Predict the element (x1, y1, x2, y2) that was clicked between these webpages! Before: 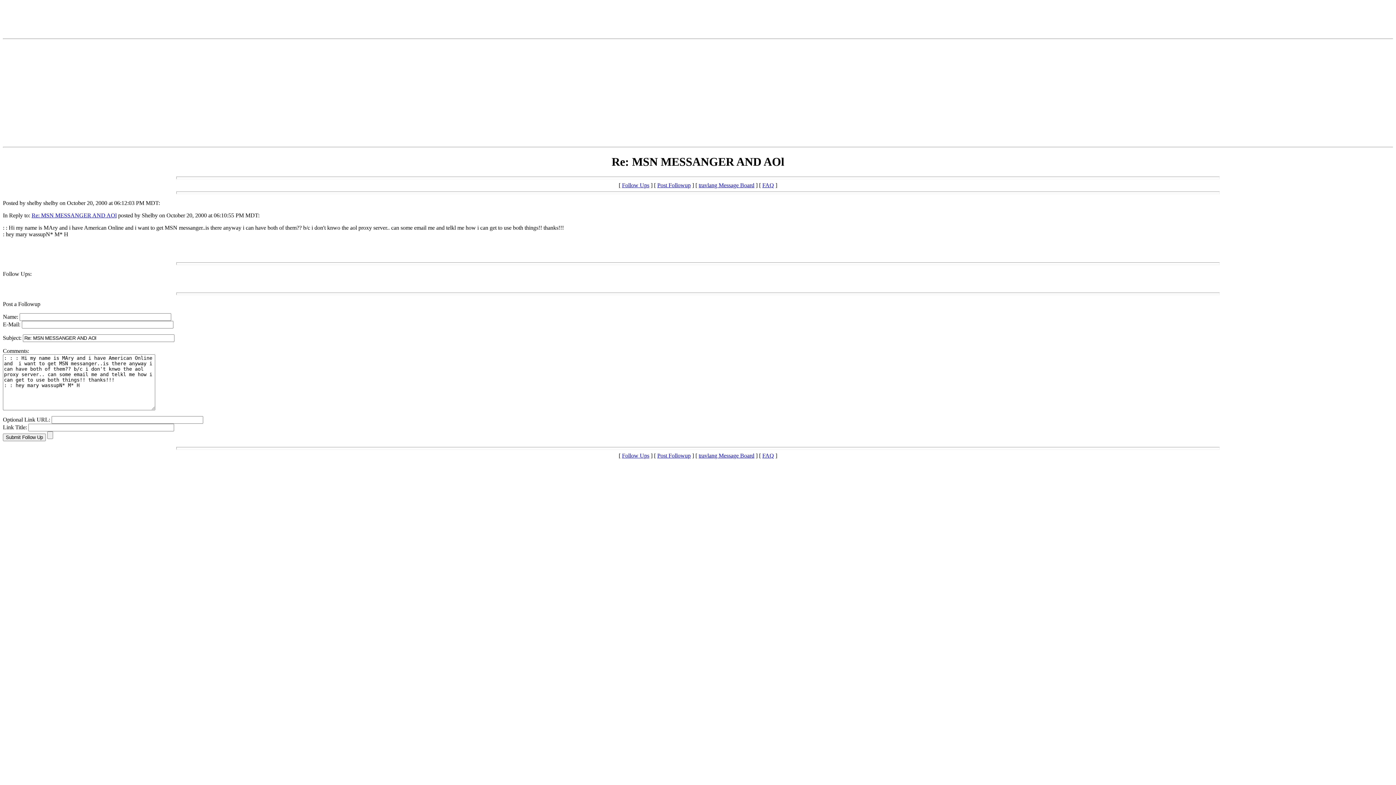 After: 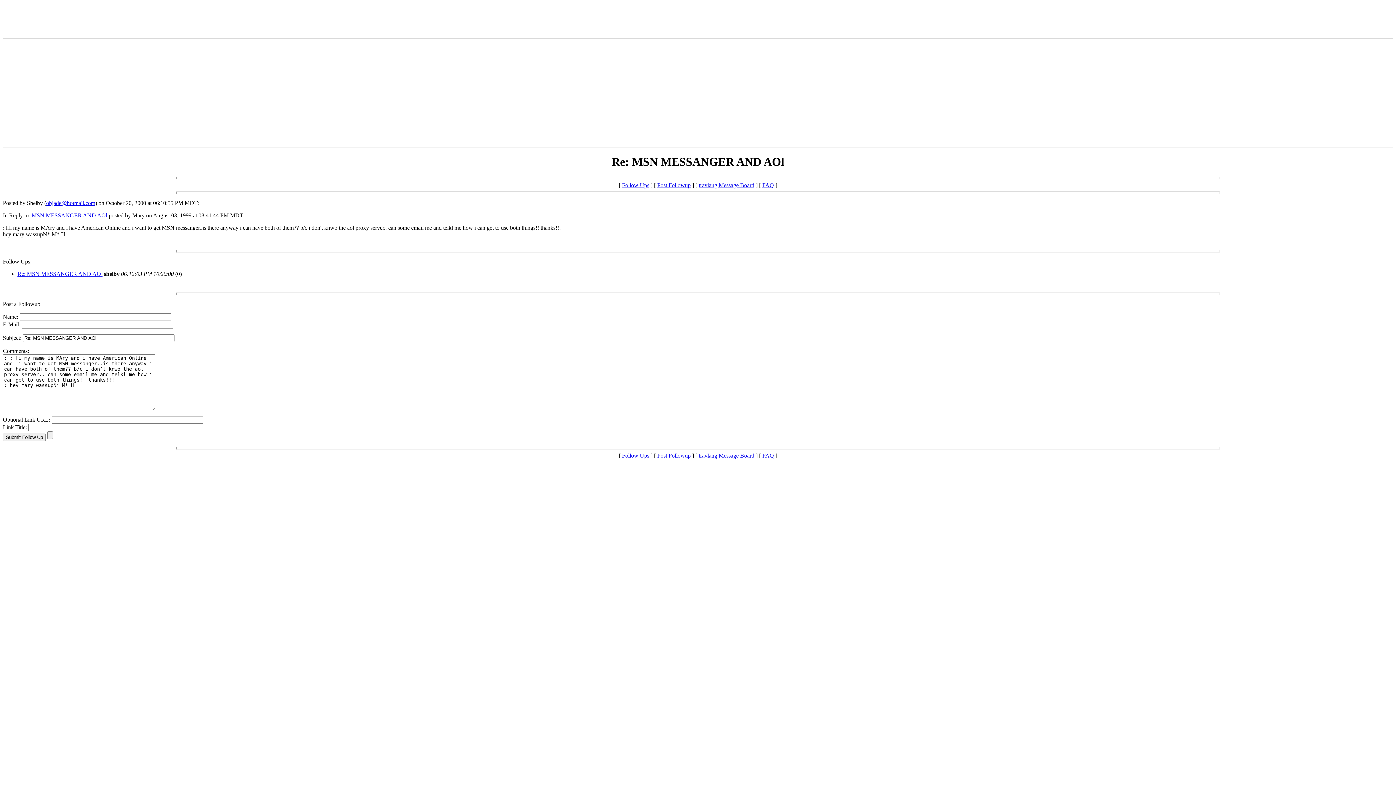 Action: label: Re: MSN MESSANGER AND AOl bbox: (31, 212, 116, 218)